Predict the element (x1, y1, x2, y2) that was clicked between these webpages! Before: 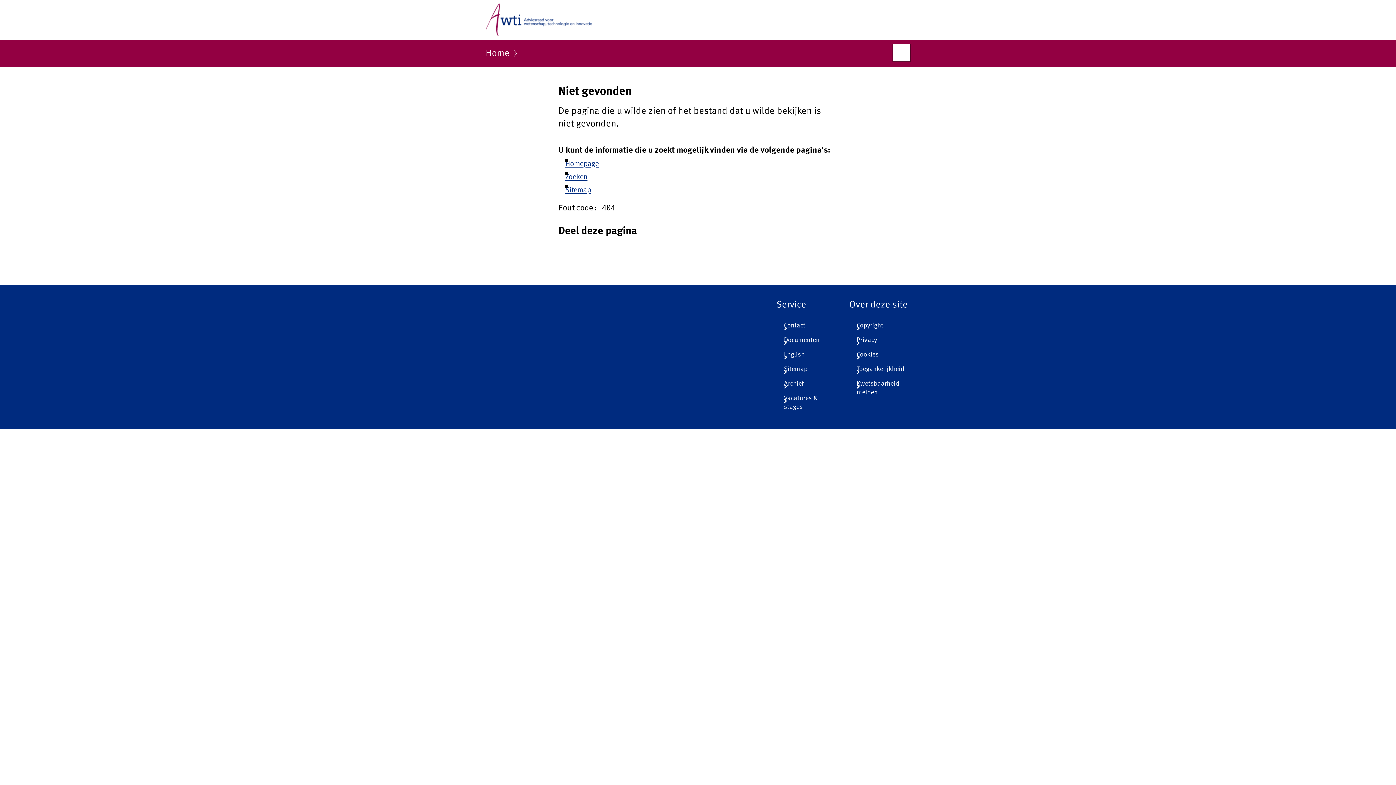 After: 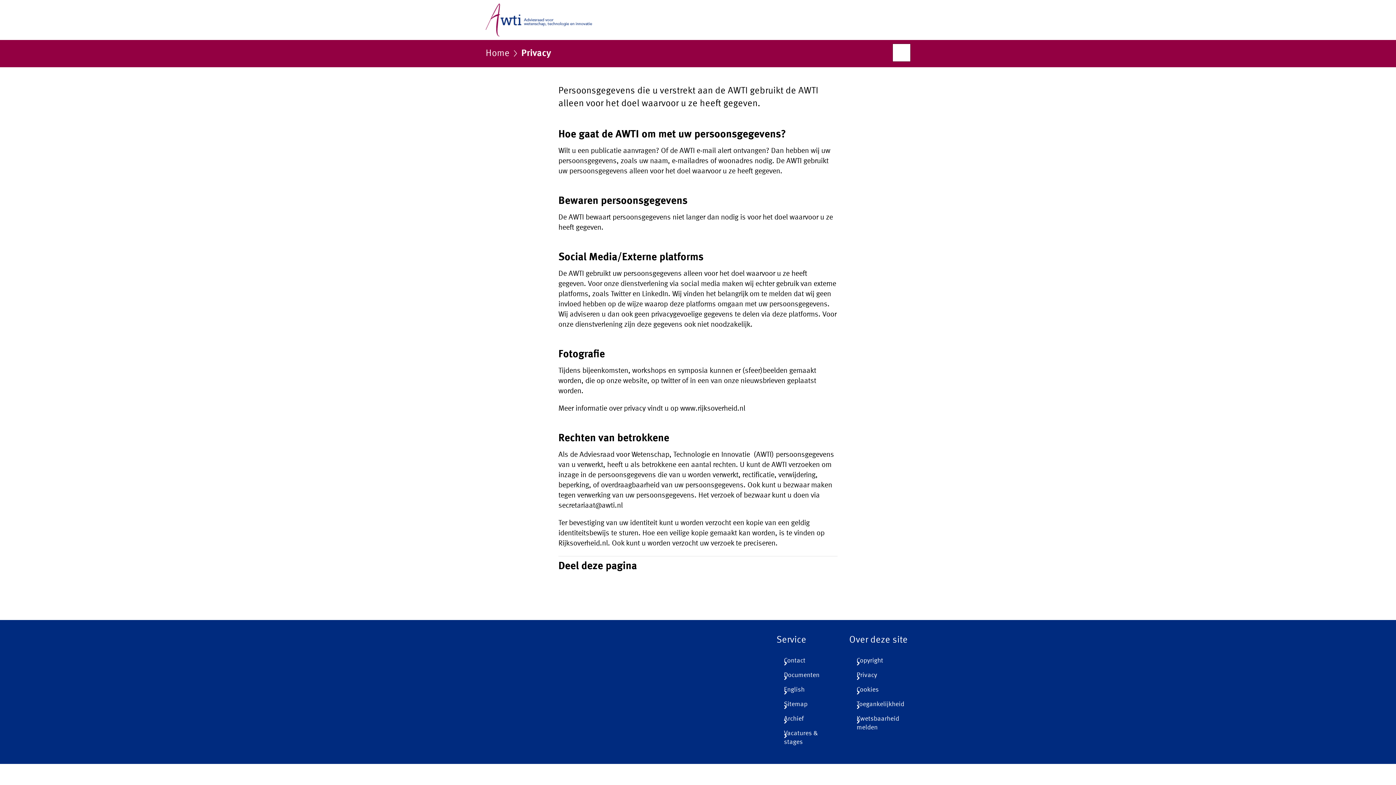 Action: label: Privacy bbox: (849, 332, 910, 347)